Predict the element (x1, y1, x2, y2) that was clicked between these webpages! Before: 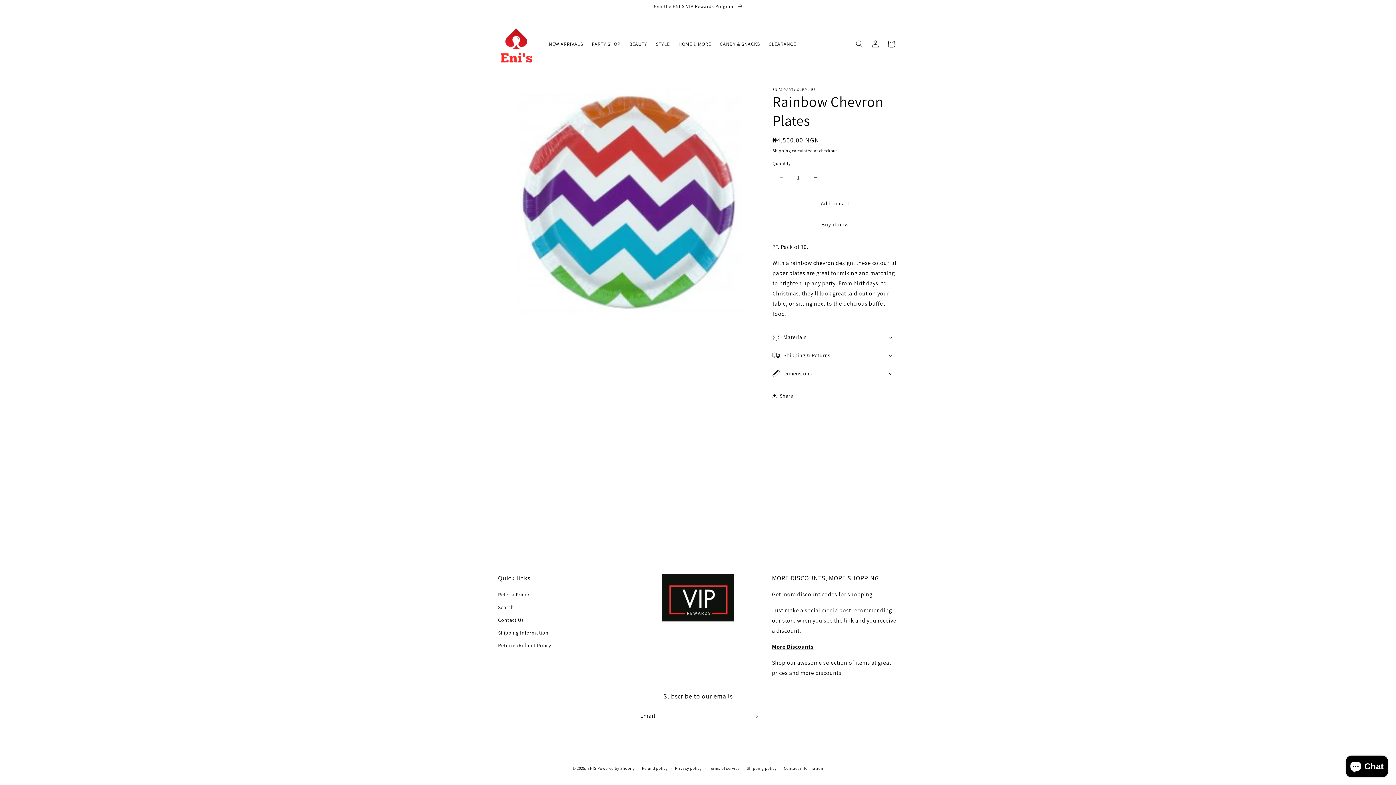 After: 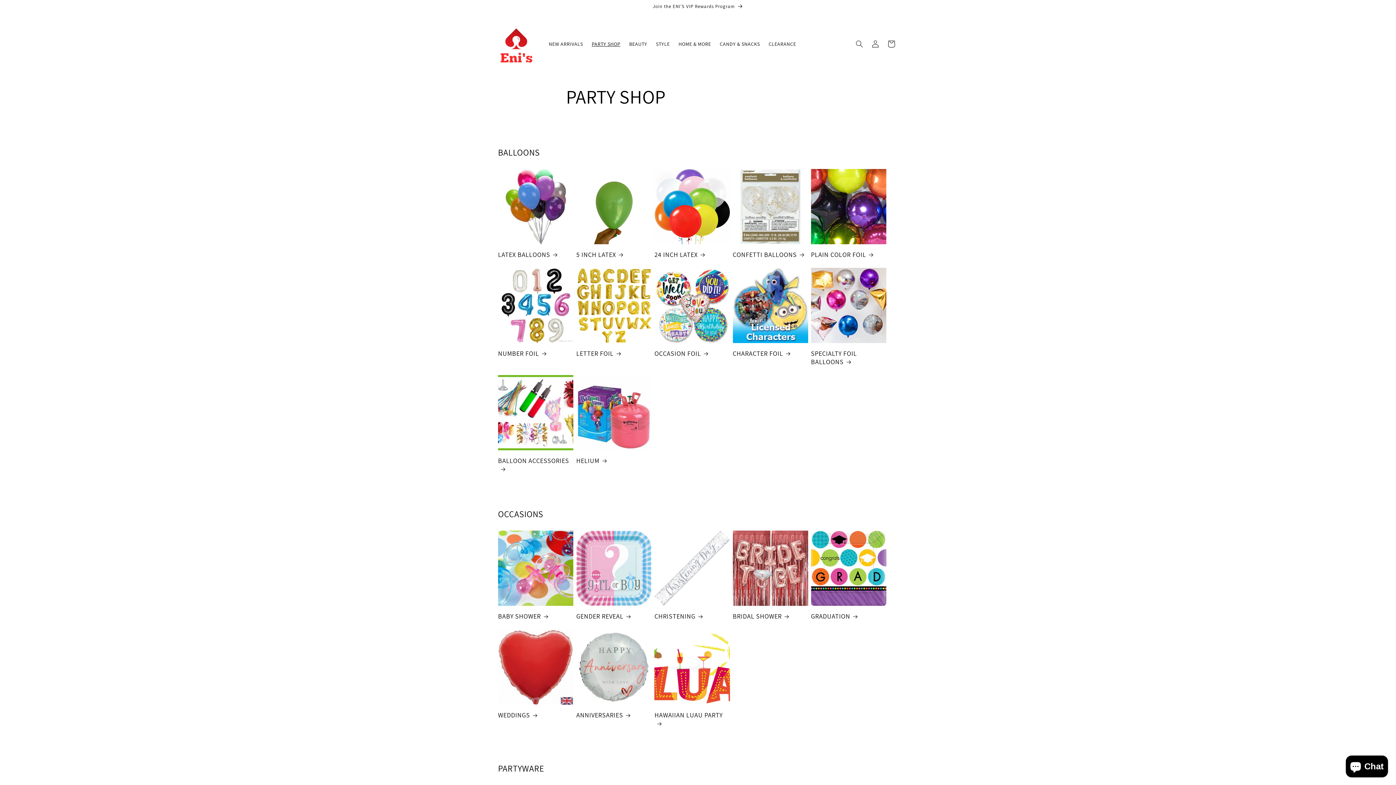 Action: bbox: (587, 36, 624, 51) label: PARTY SHOP